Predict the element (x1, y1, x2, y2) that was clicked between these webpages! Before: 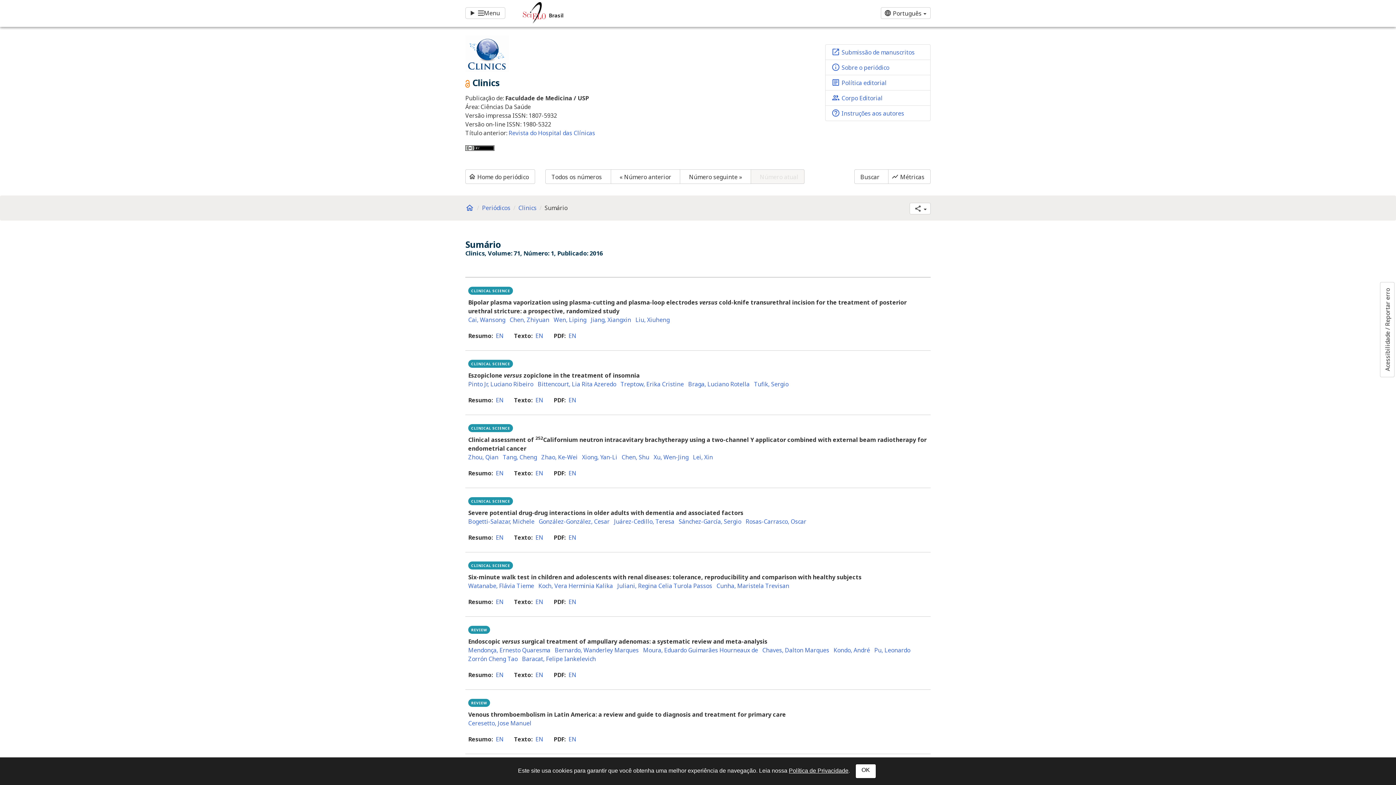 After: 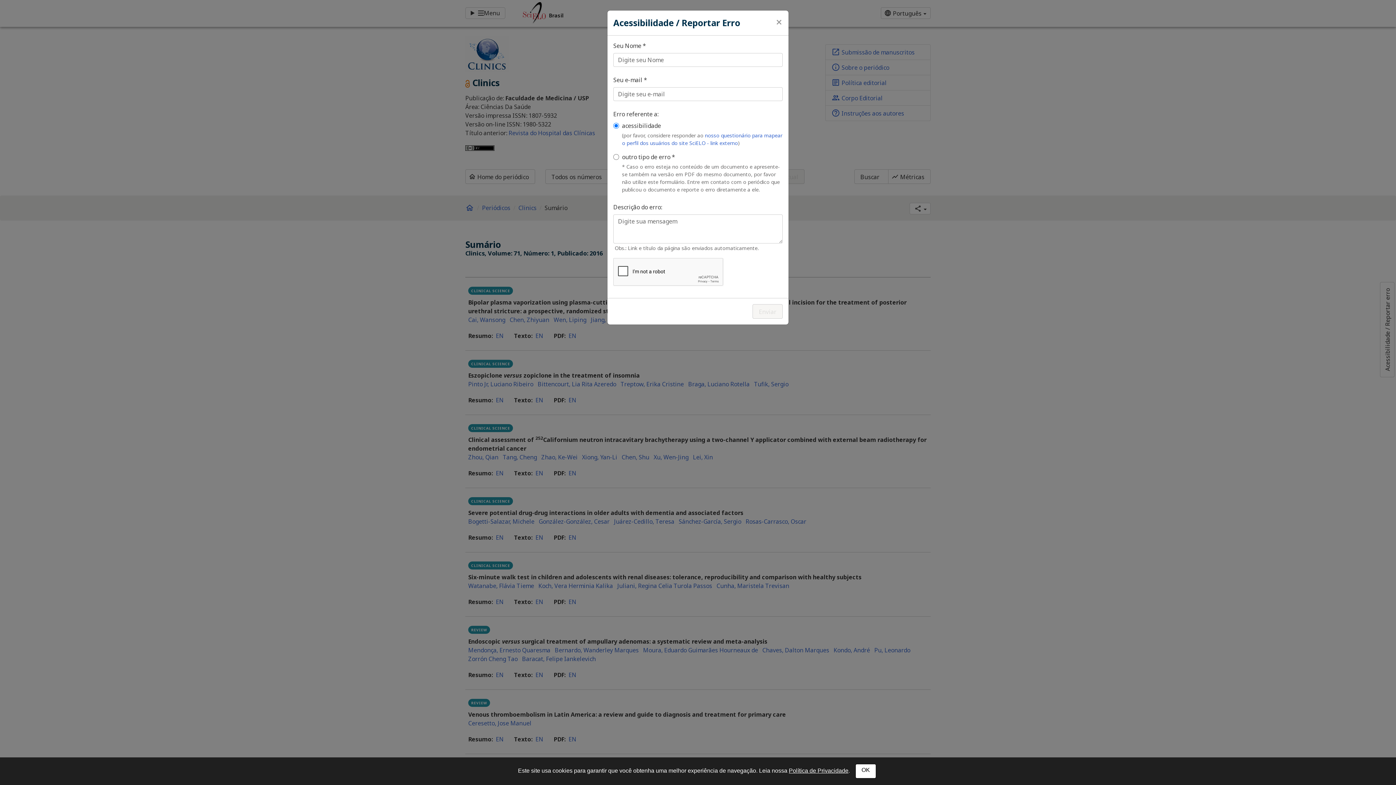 Action: bbox: (1380, 282, 1394, 377) label: Acessibilidade / Reportar erro